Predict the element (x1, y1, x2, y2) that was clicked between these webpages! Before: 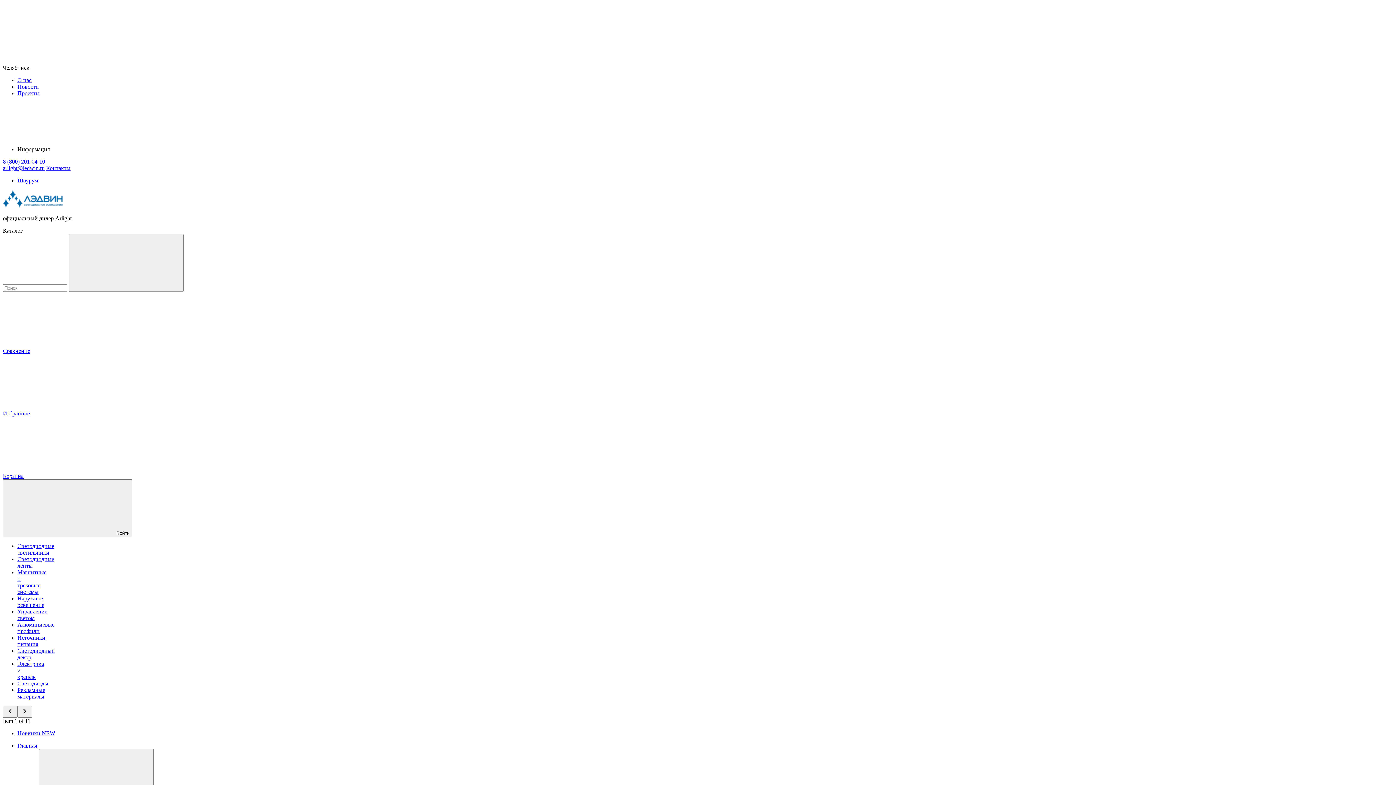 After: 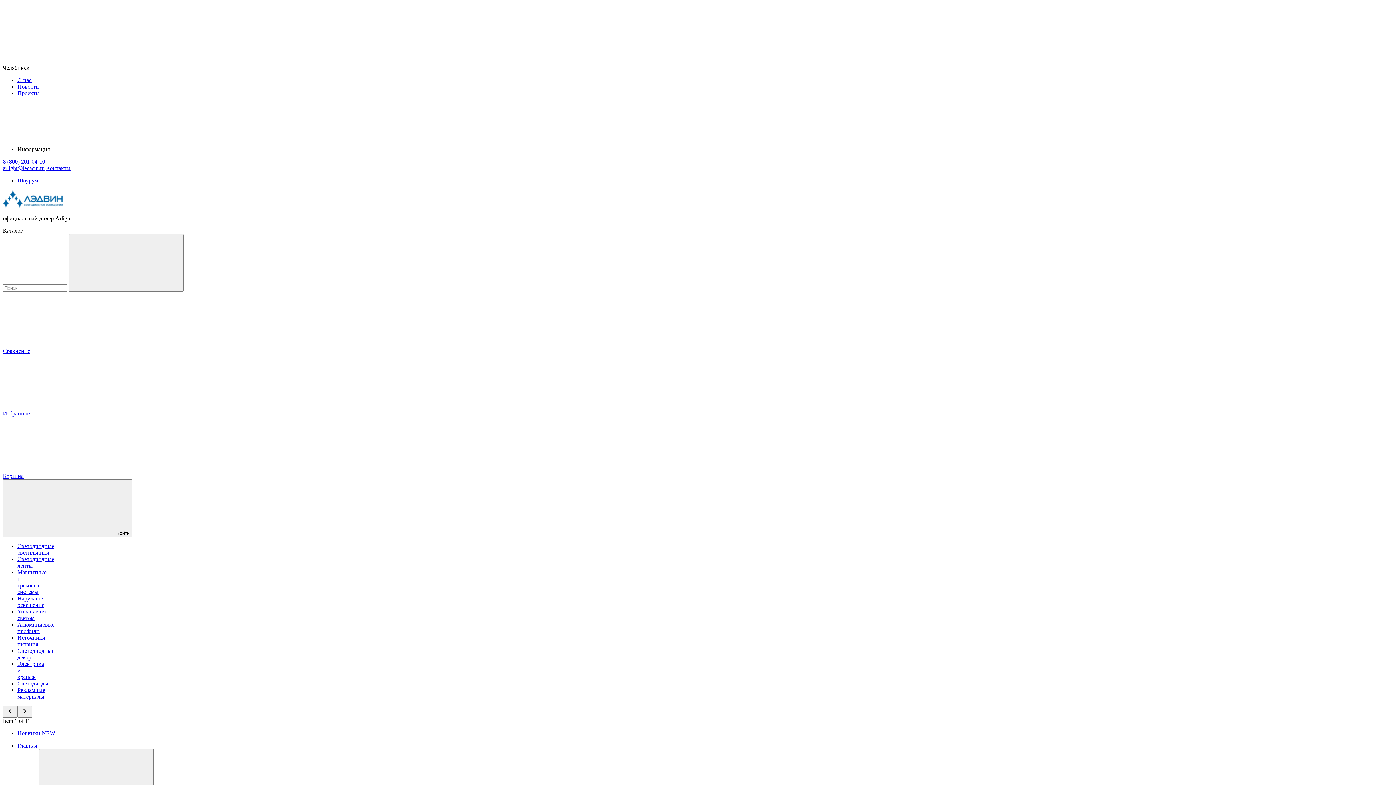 Action: bbox: (17, 595, 44, 608) label: Наружное освещение